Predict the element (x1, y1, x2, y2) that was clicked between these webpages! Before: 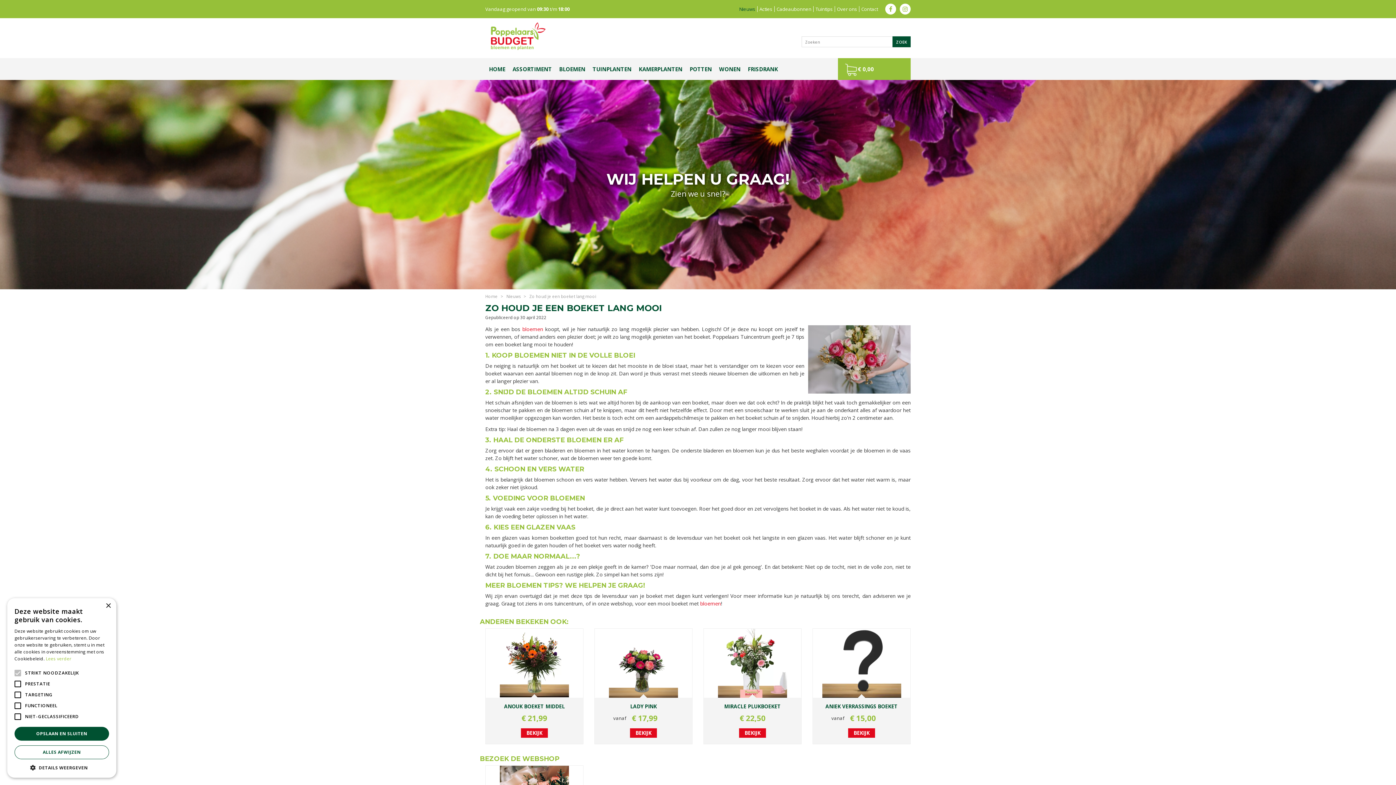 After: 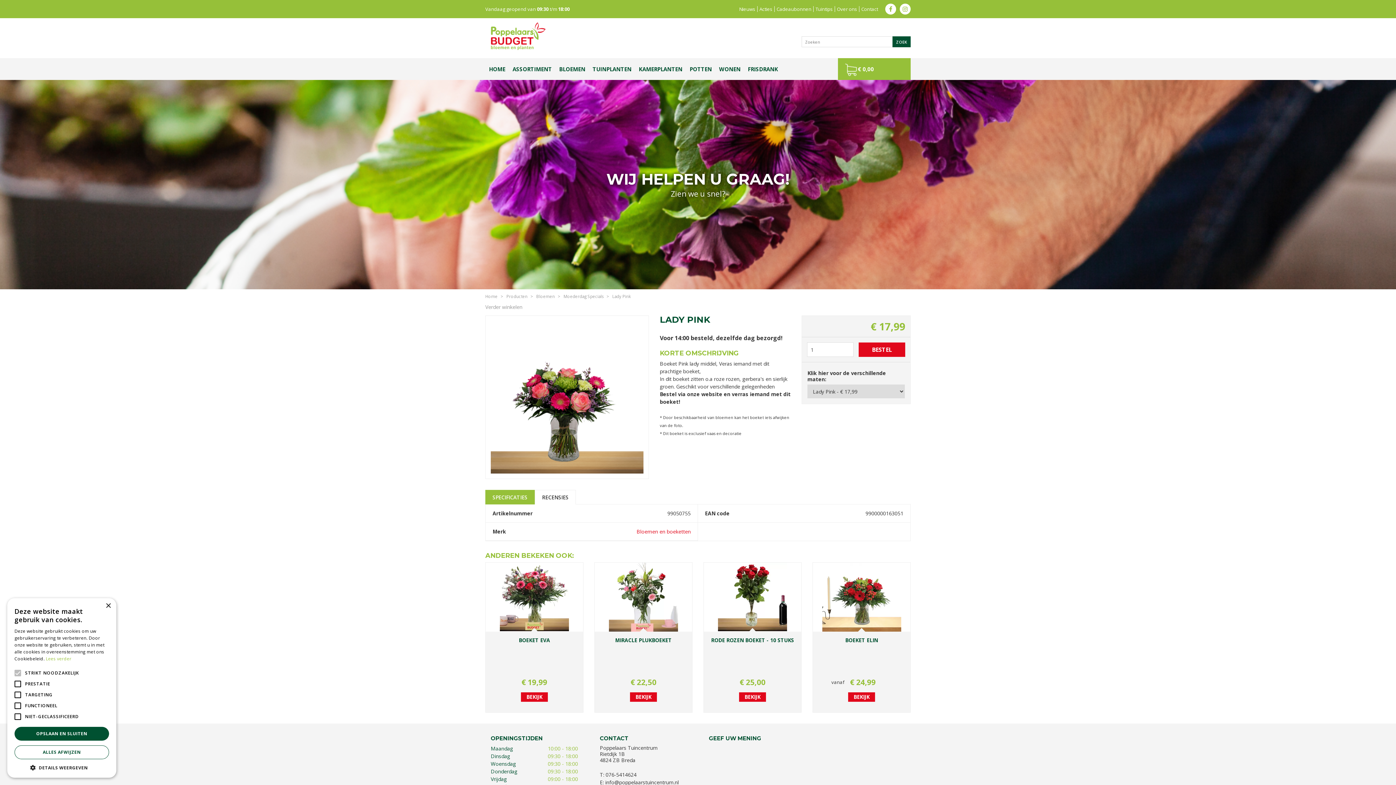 Action: bbox: (594, 628, 692, 744) label: LADY PINK
vanaf
€ 17,99
BEKIJK